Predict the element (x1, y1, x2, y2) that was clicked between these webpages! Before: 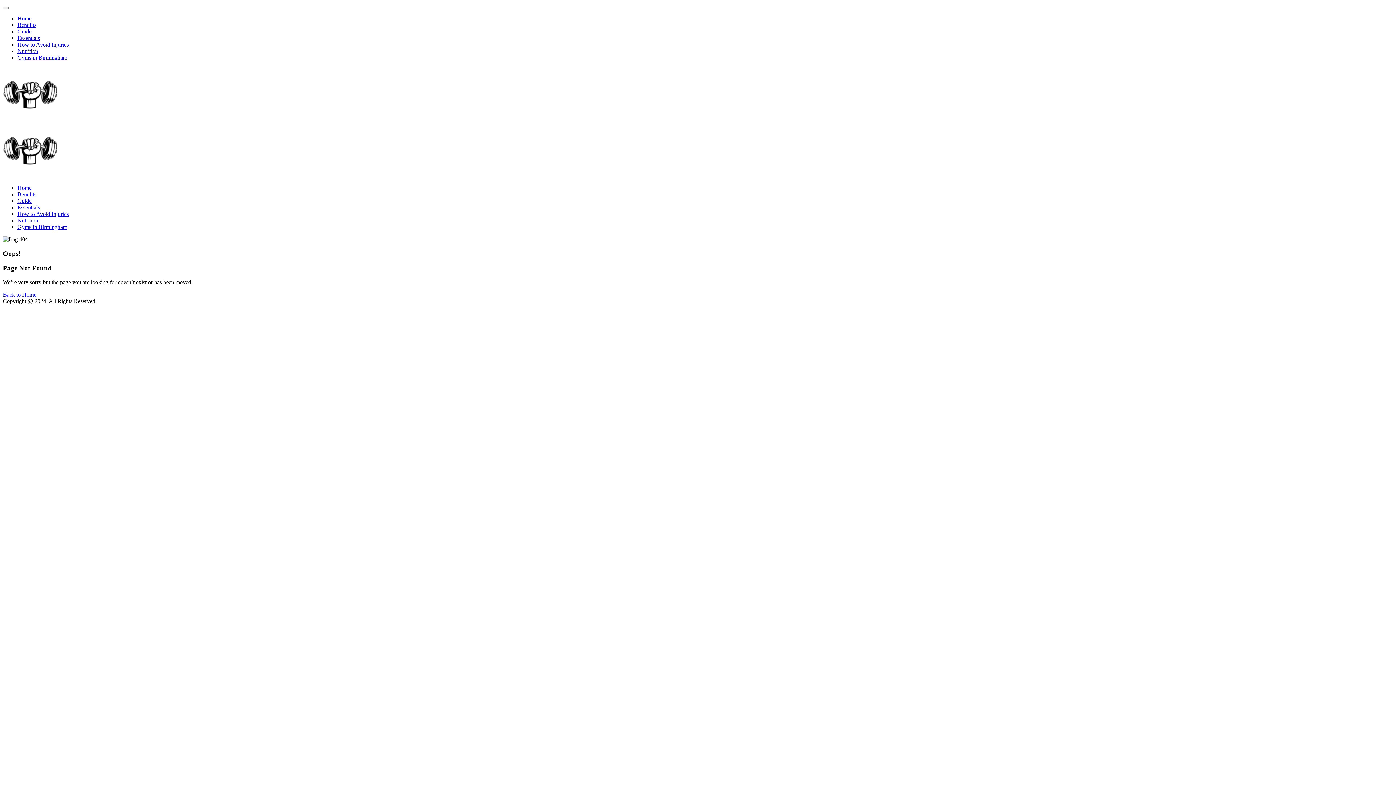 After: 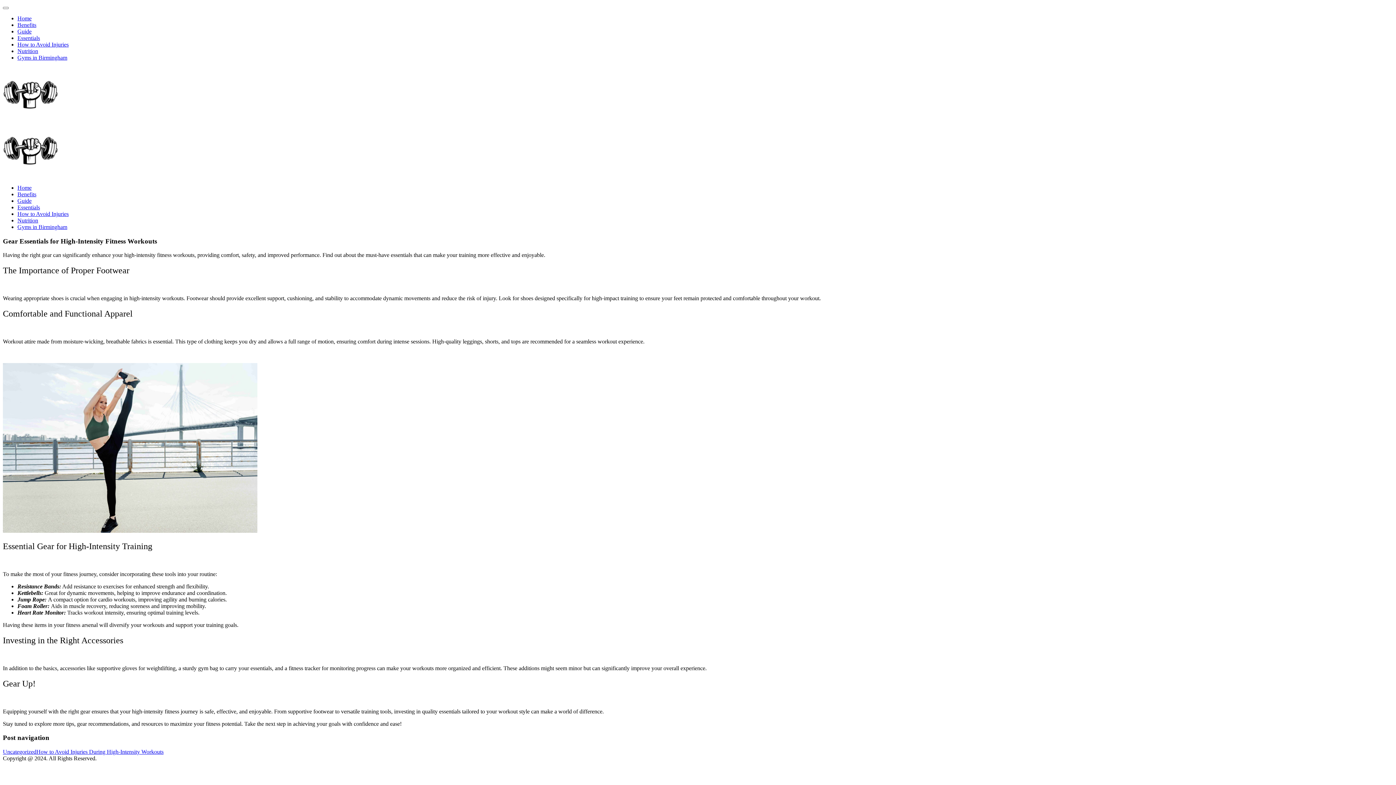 Action: label: Essentials bbox: (17, 204, 40, 210)